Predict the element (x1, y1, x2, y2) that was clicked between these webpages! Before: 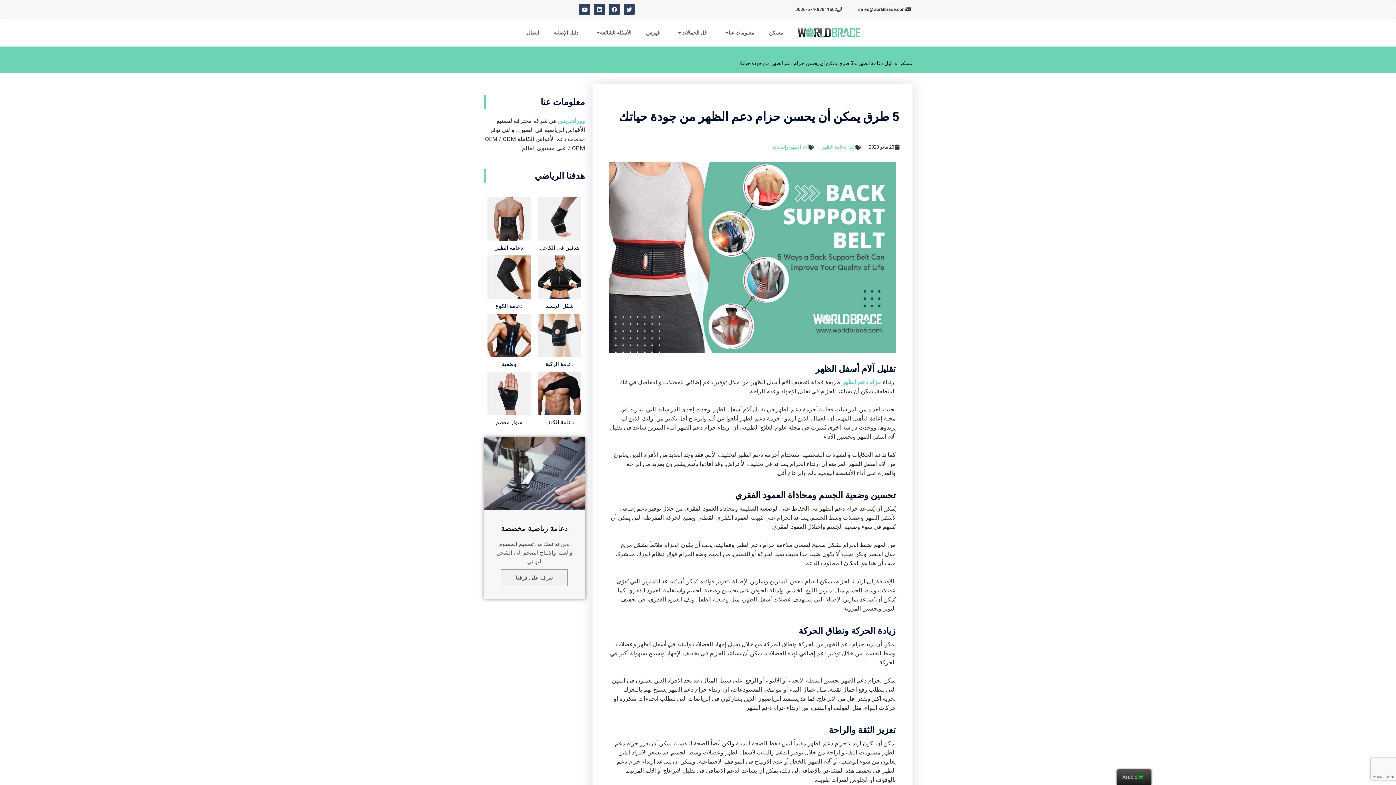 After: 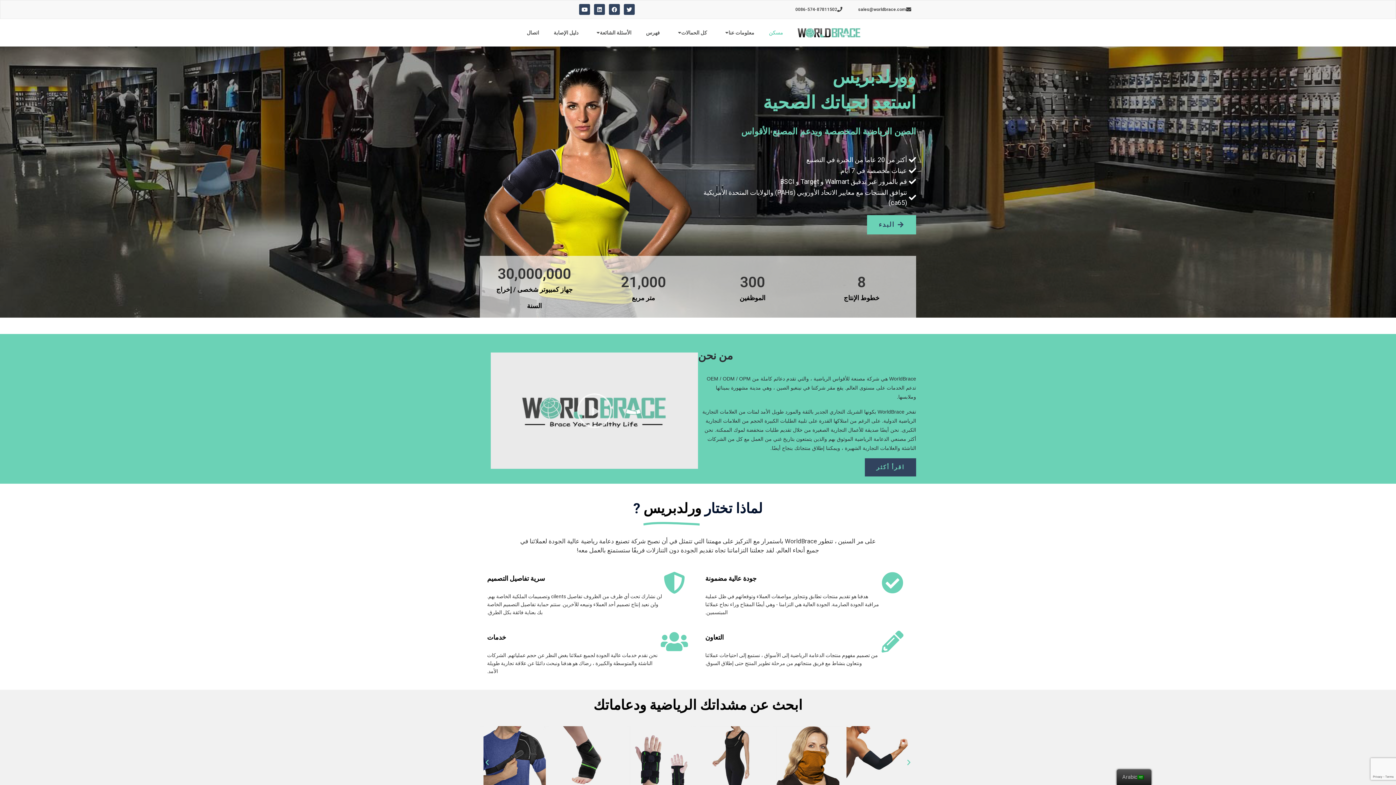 Action: label: مسكن bbox: (761, 22, 790, 42)